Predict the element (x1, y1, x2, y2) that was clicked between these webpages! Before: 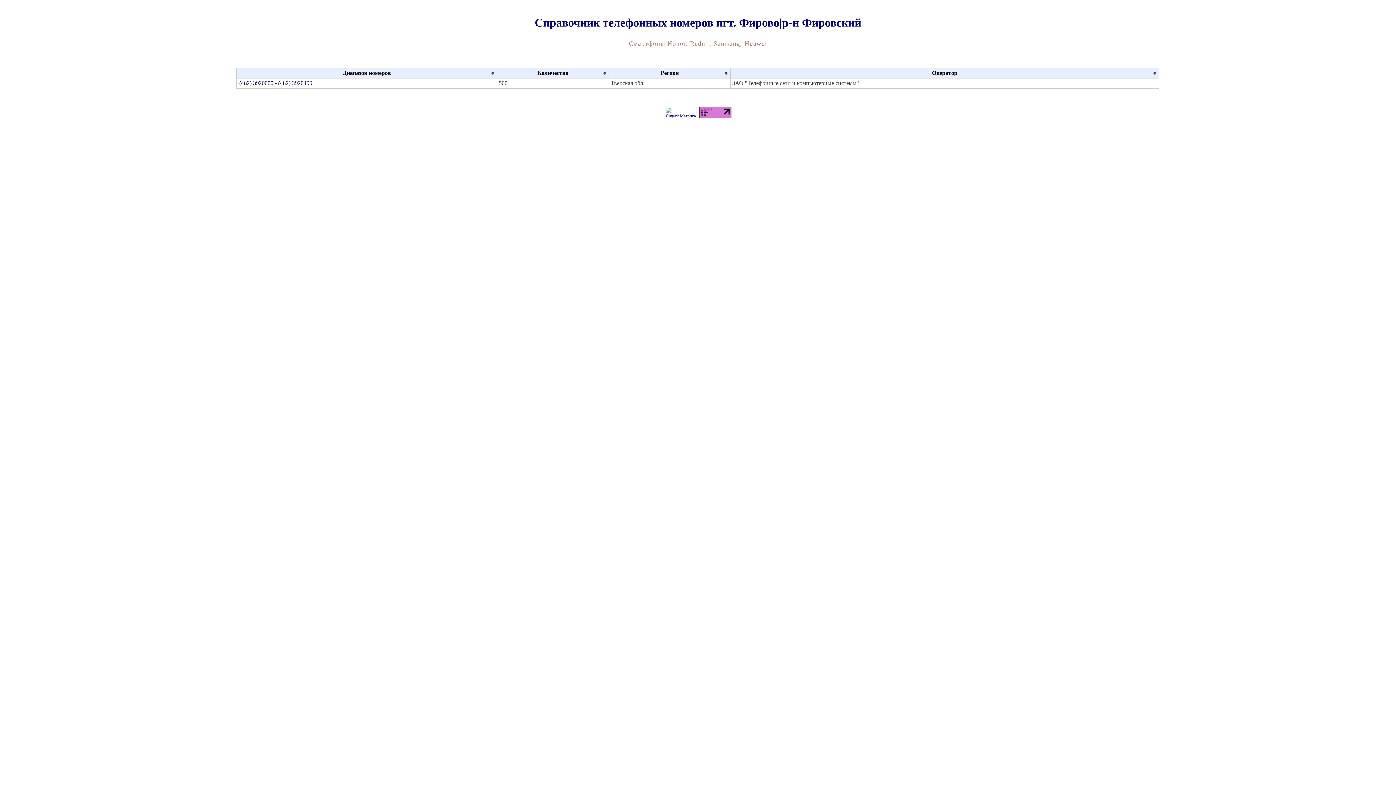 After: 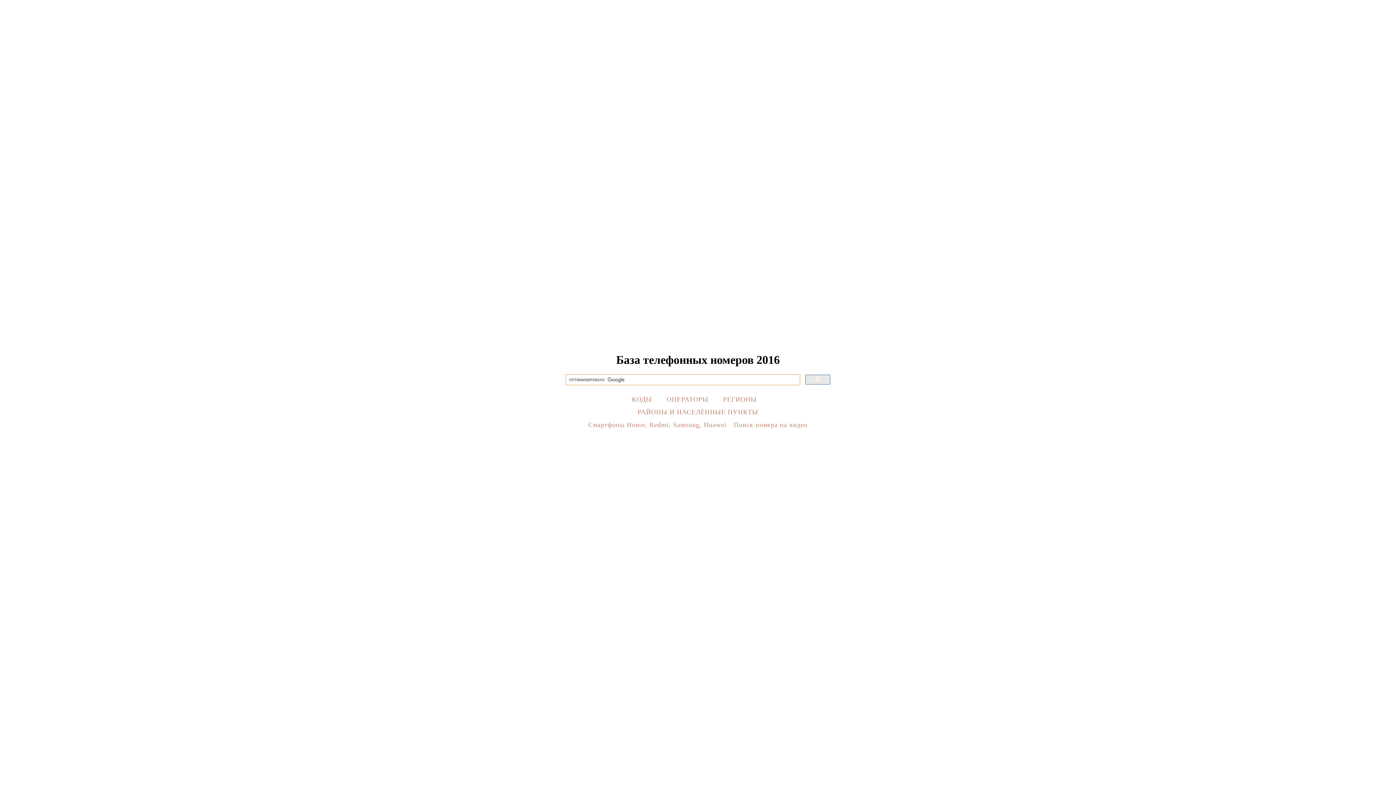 Action: bbox: (534, 15, 862, 29) label: Справочник телефонных номеров пгт. Фирово|р-н Фировский